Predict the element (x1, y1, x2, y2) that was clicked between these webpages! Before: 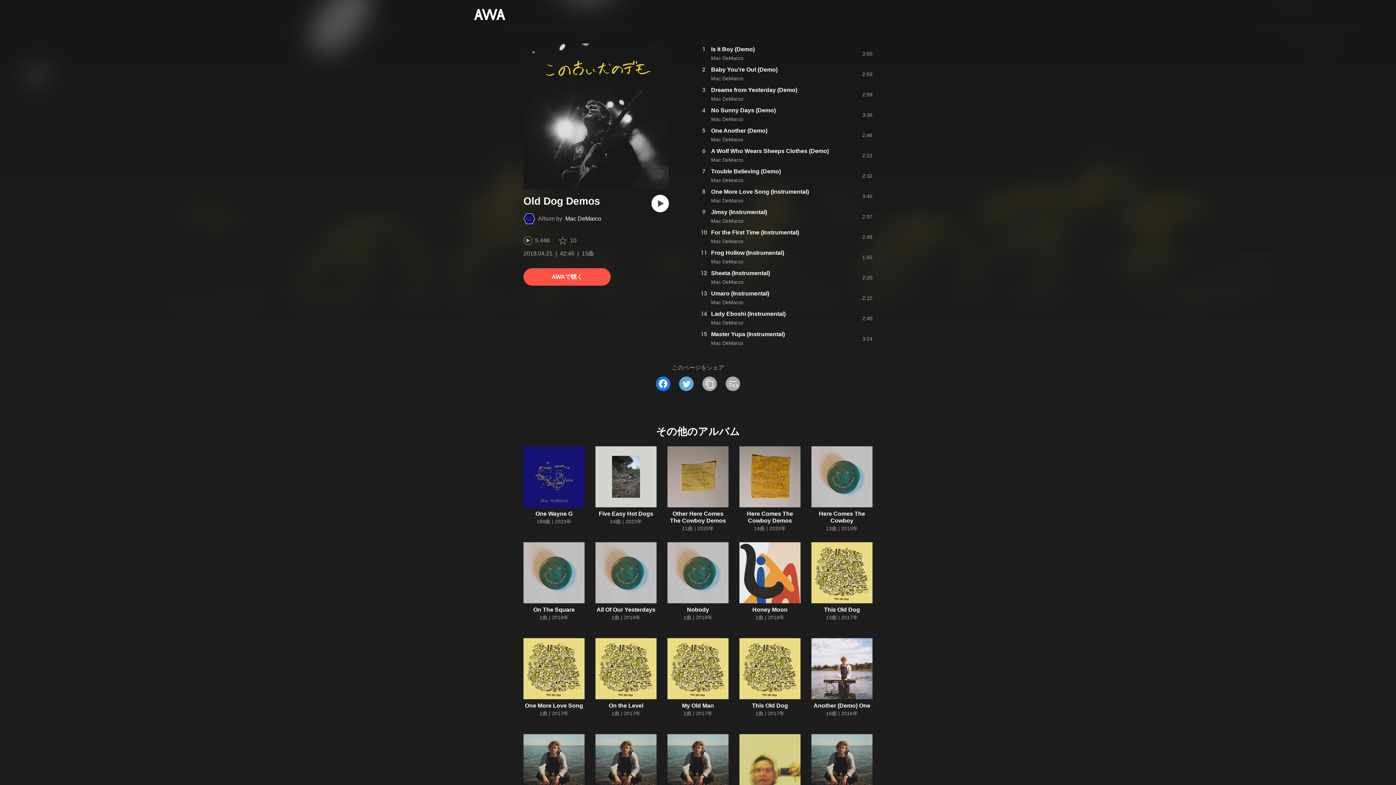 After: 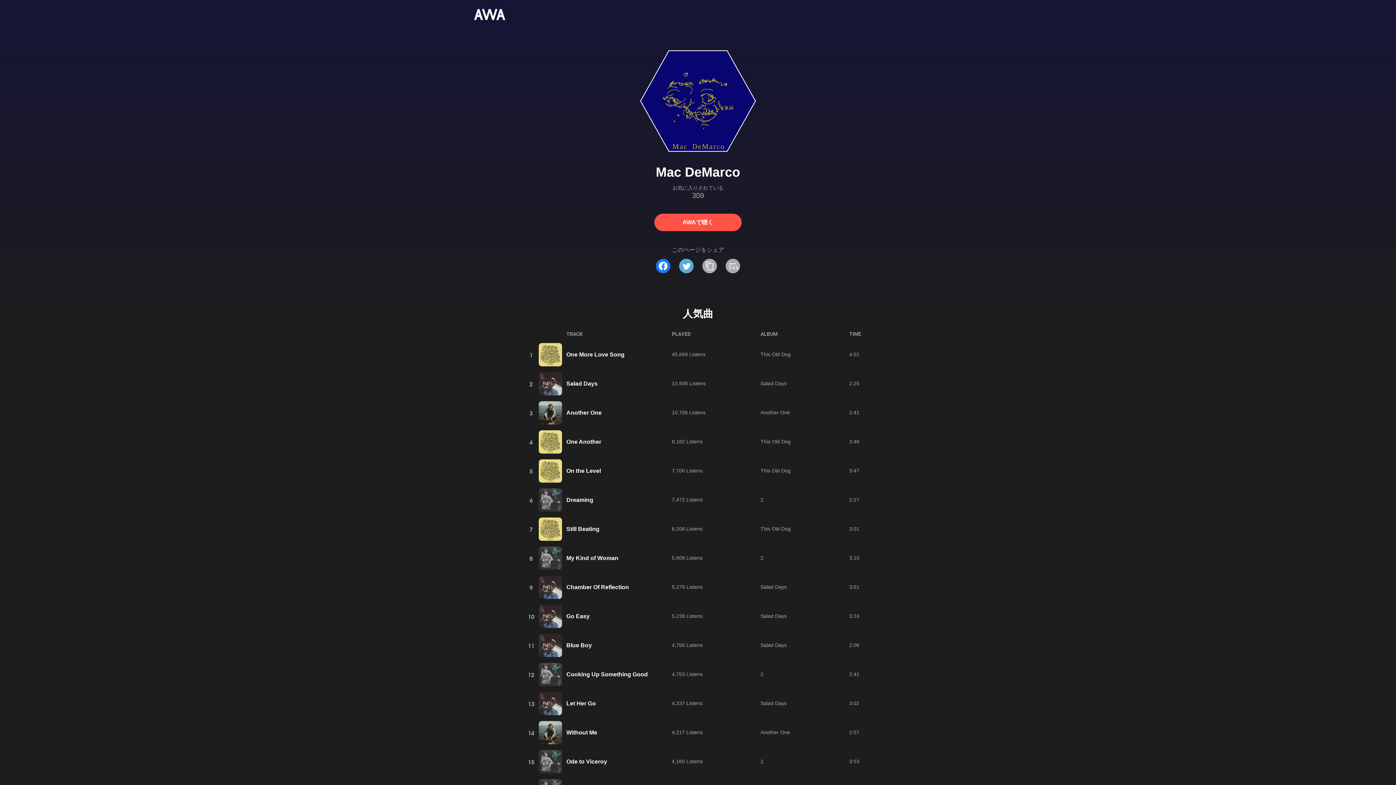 Action: bbox: (711, 177, 743, 183) label: Mac DeMarco